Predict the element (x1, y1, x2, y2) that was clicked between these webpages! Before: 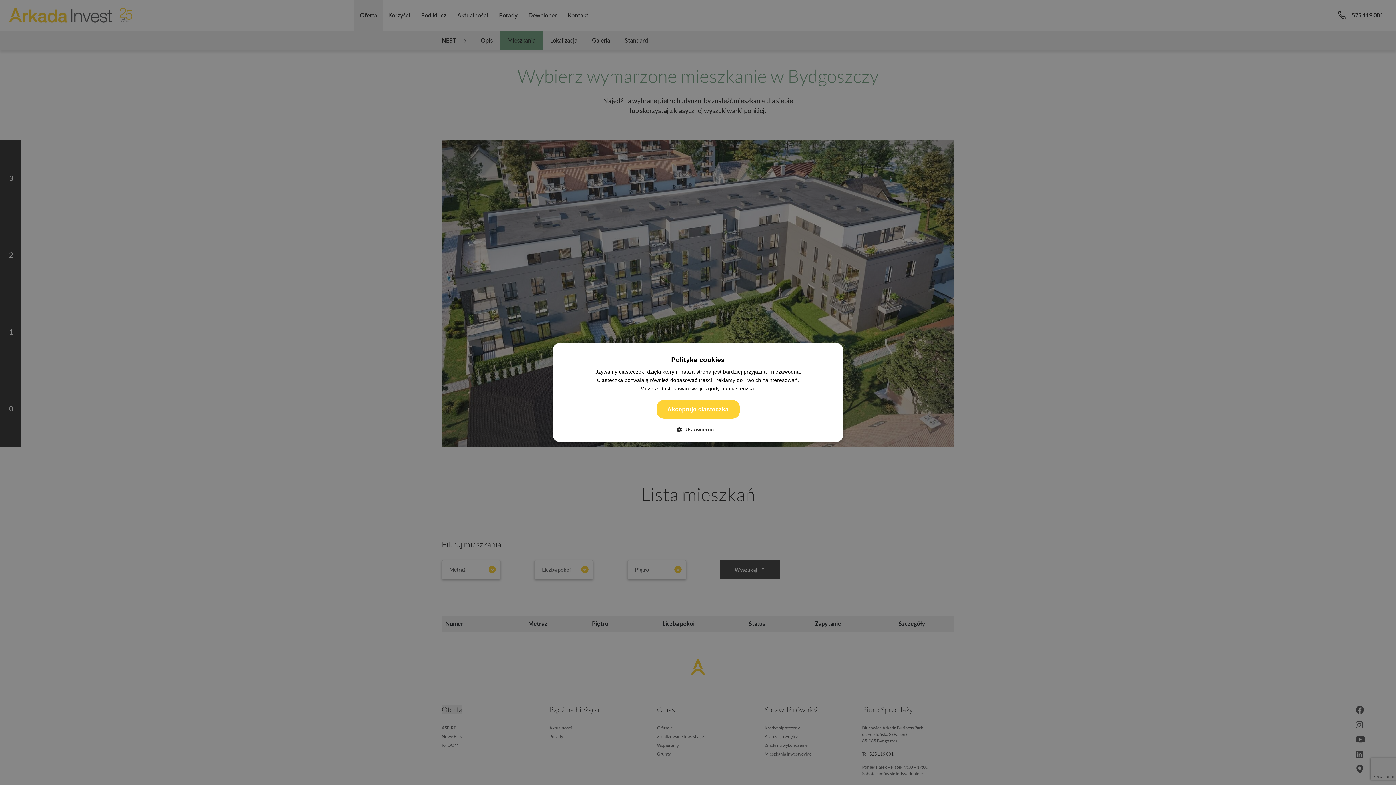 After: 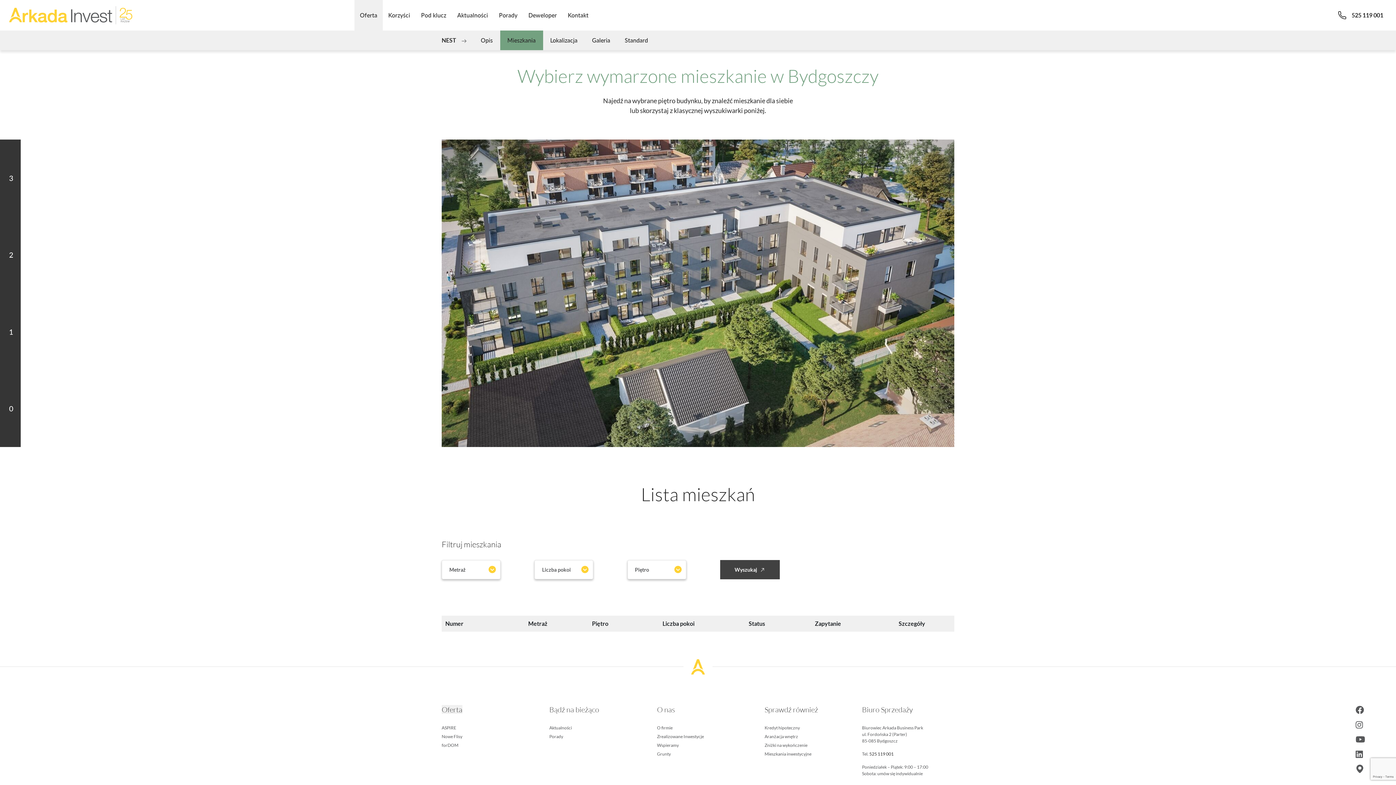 Action: label: Akceptuję ciasteczka bbox: (656, 400, 739, 418)